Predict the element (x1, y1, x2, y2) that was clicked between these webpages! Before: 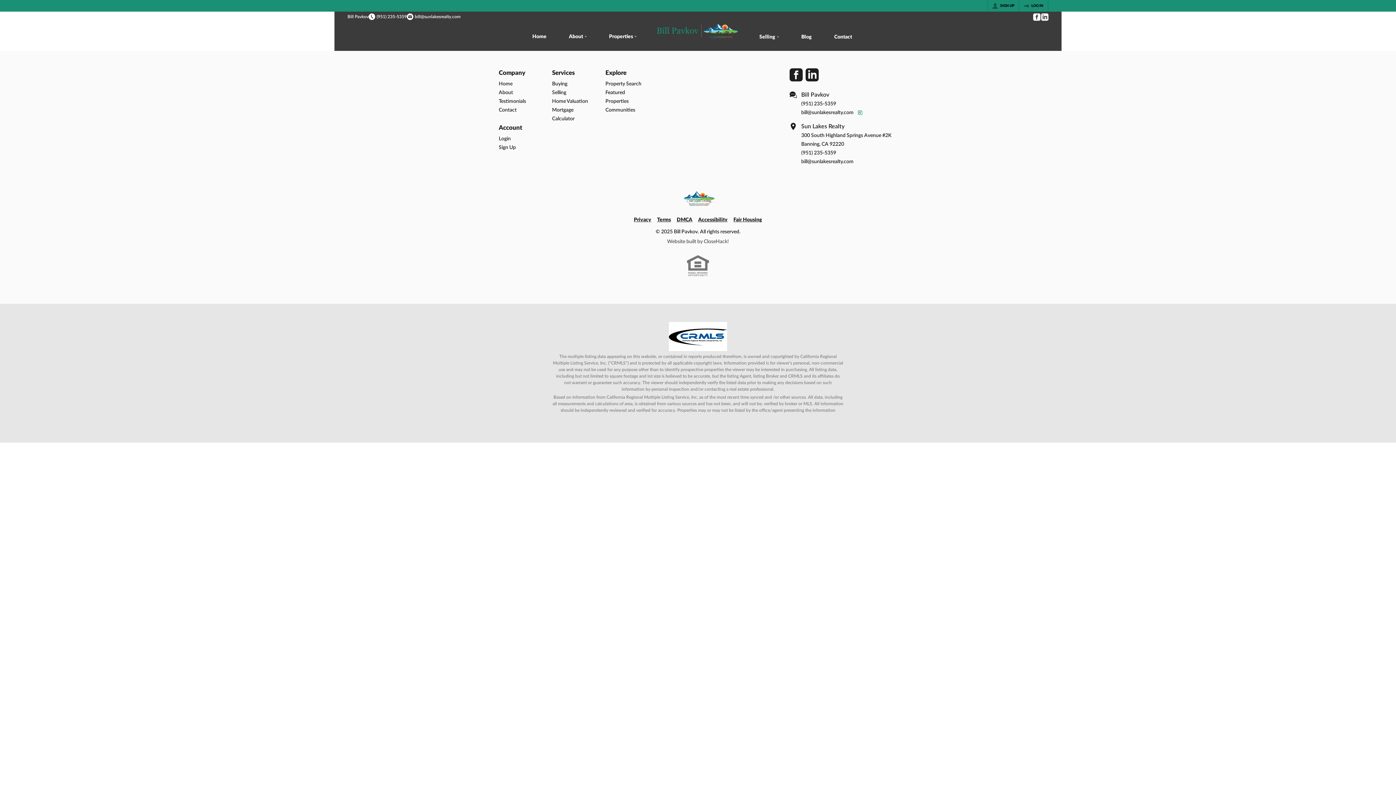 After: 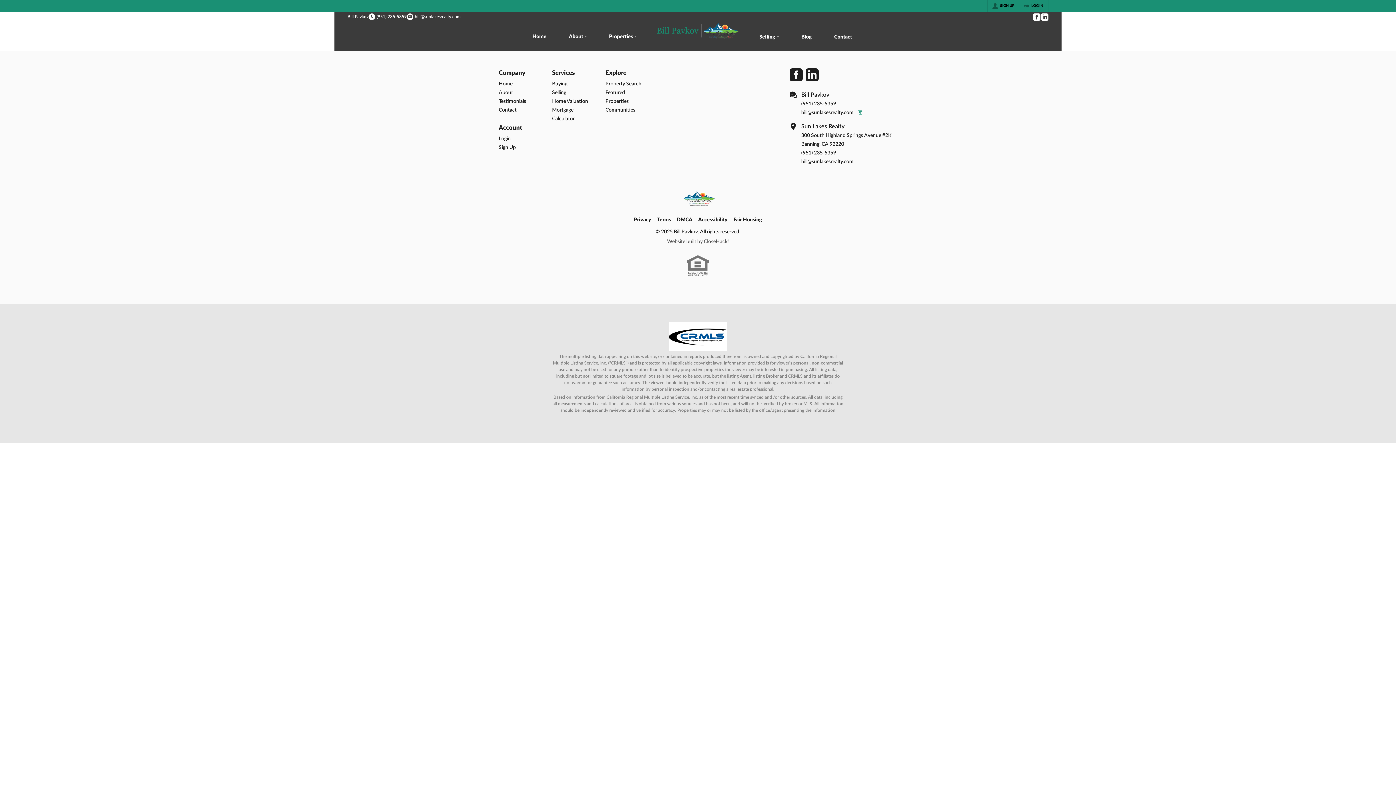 Action: bbox: (521, 22, 557, 50) label: Home